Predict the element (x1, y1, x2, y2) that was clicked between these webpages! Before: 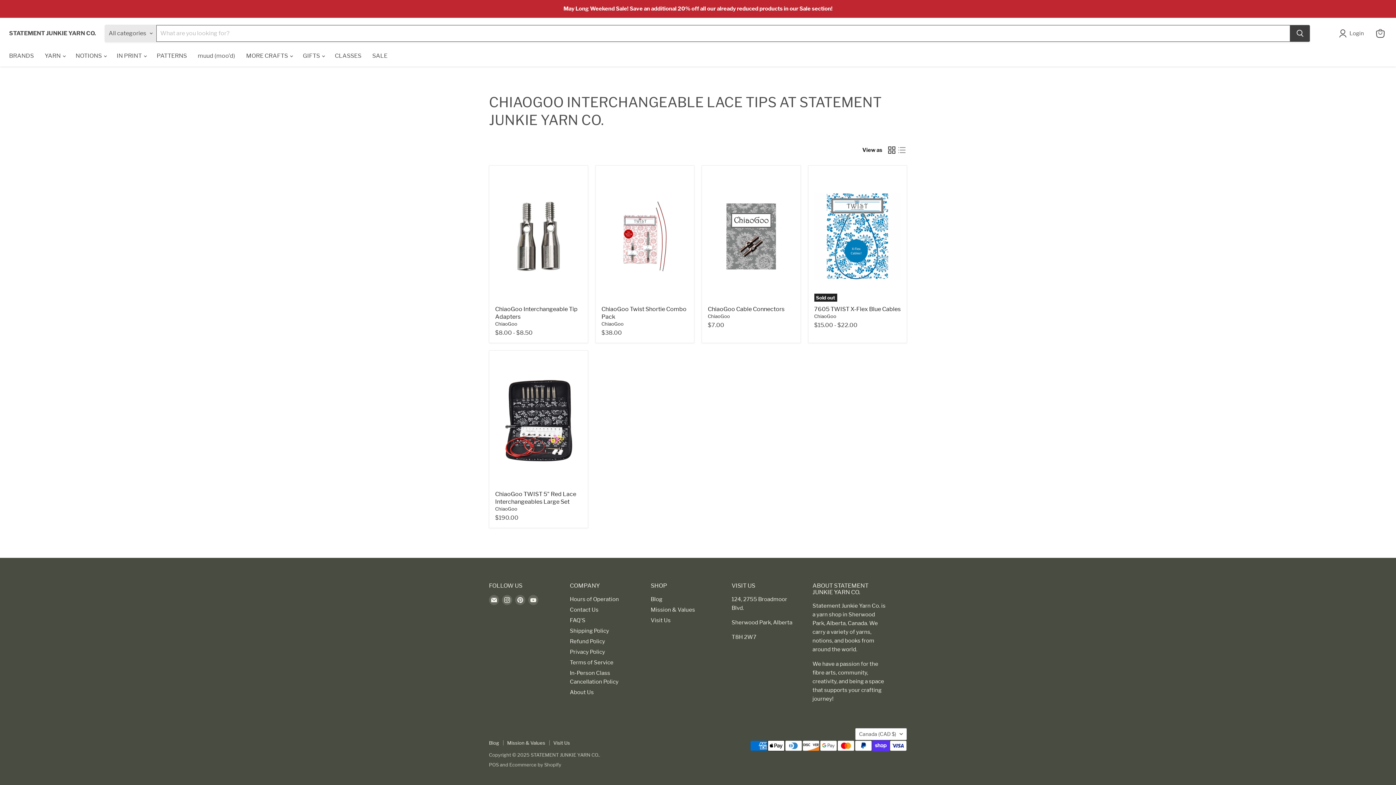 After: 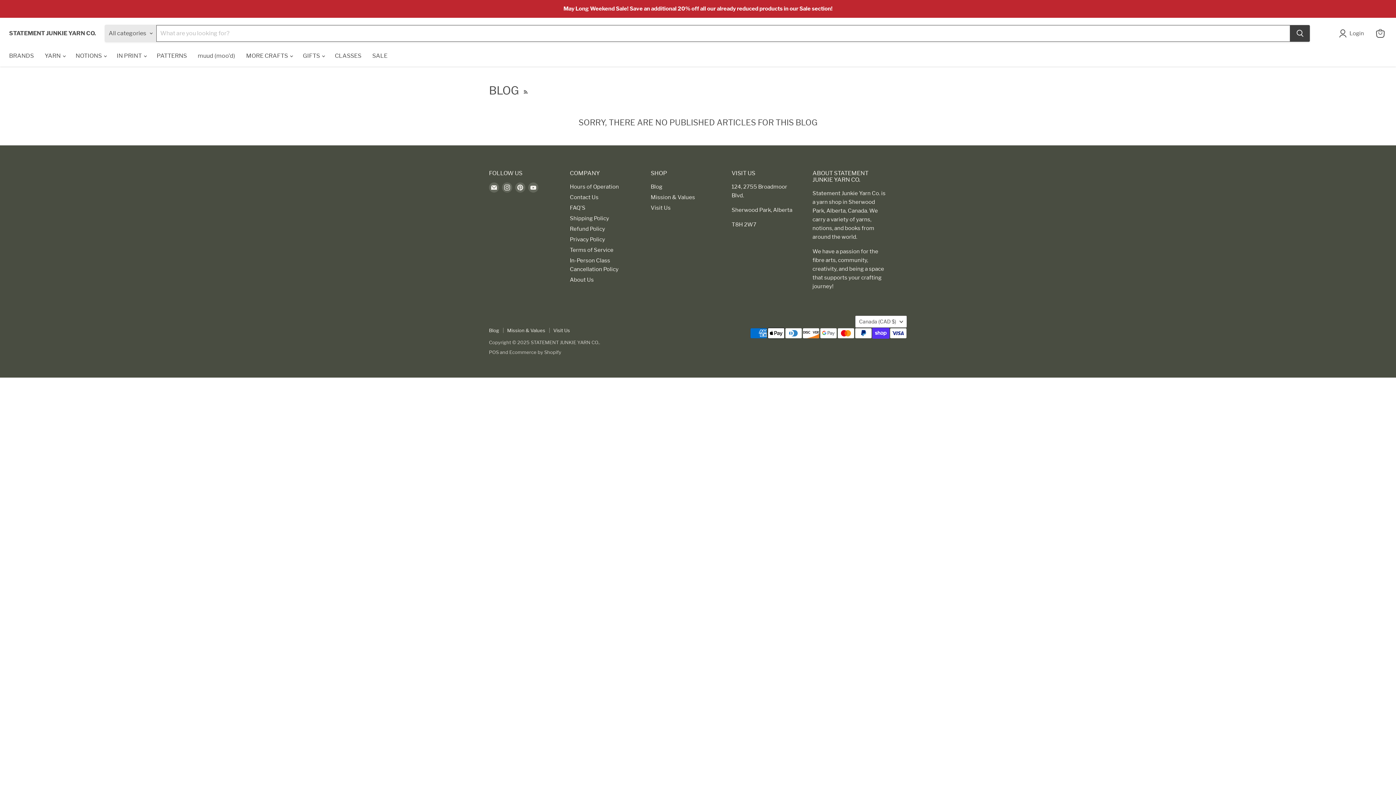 Action: label: Blog bbox: (650, 596, 662, 602)